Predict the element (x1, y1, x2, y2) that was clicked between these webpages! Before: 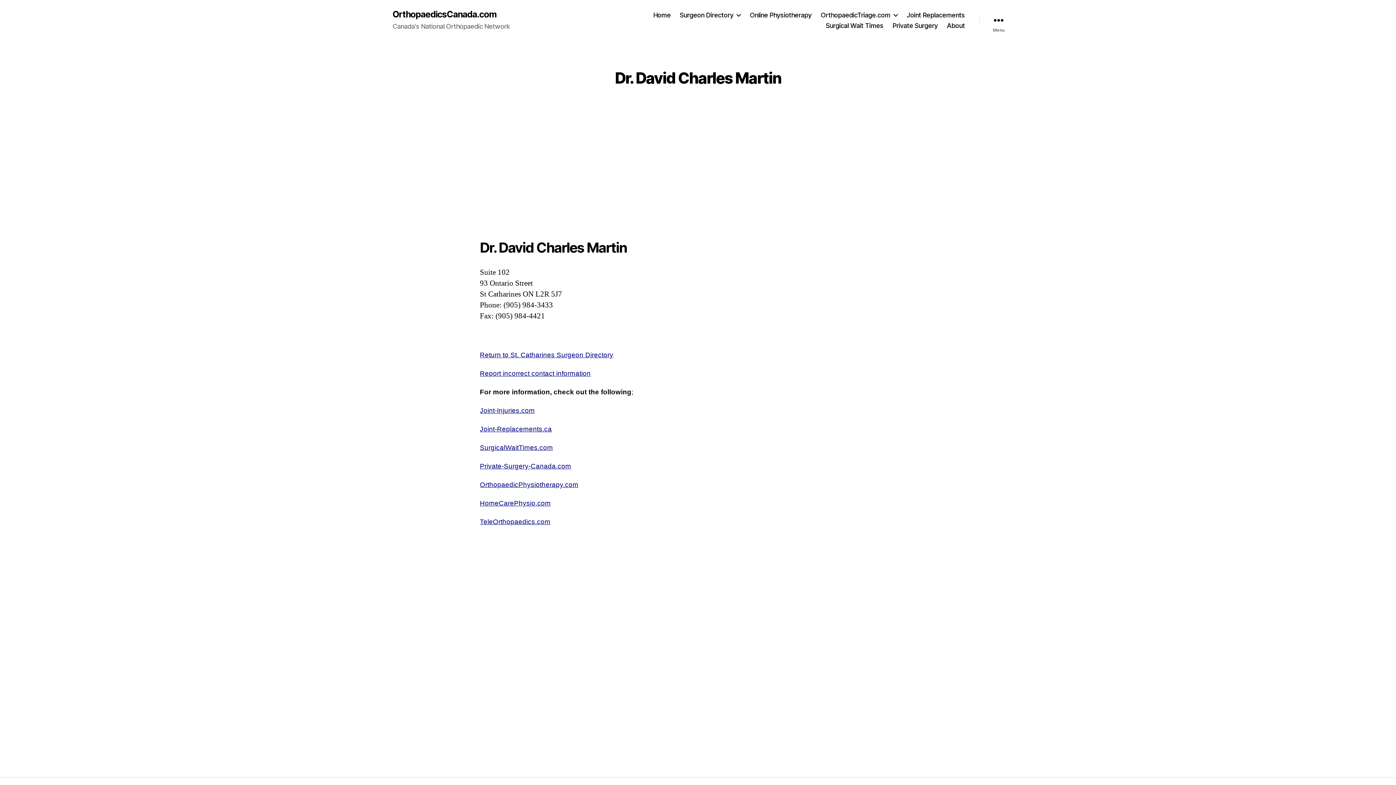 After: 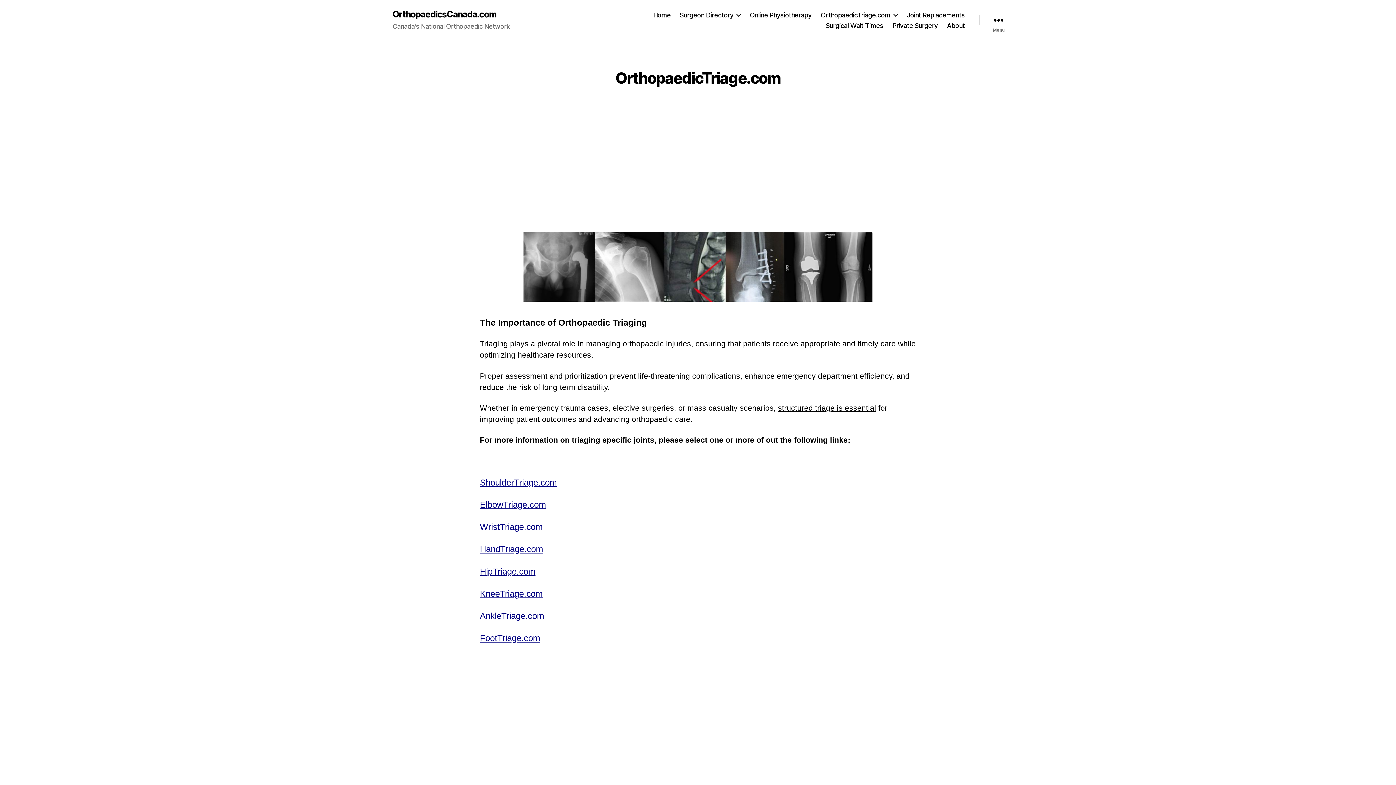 Action: bbox: (820, 11, 897, 18) label: OrthopaedicTriage.com